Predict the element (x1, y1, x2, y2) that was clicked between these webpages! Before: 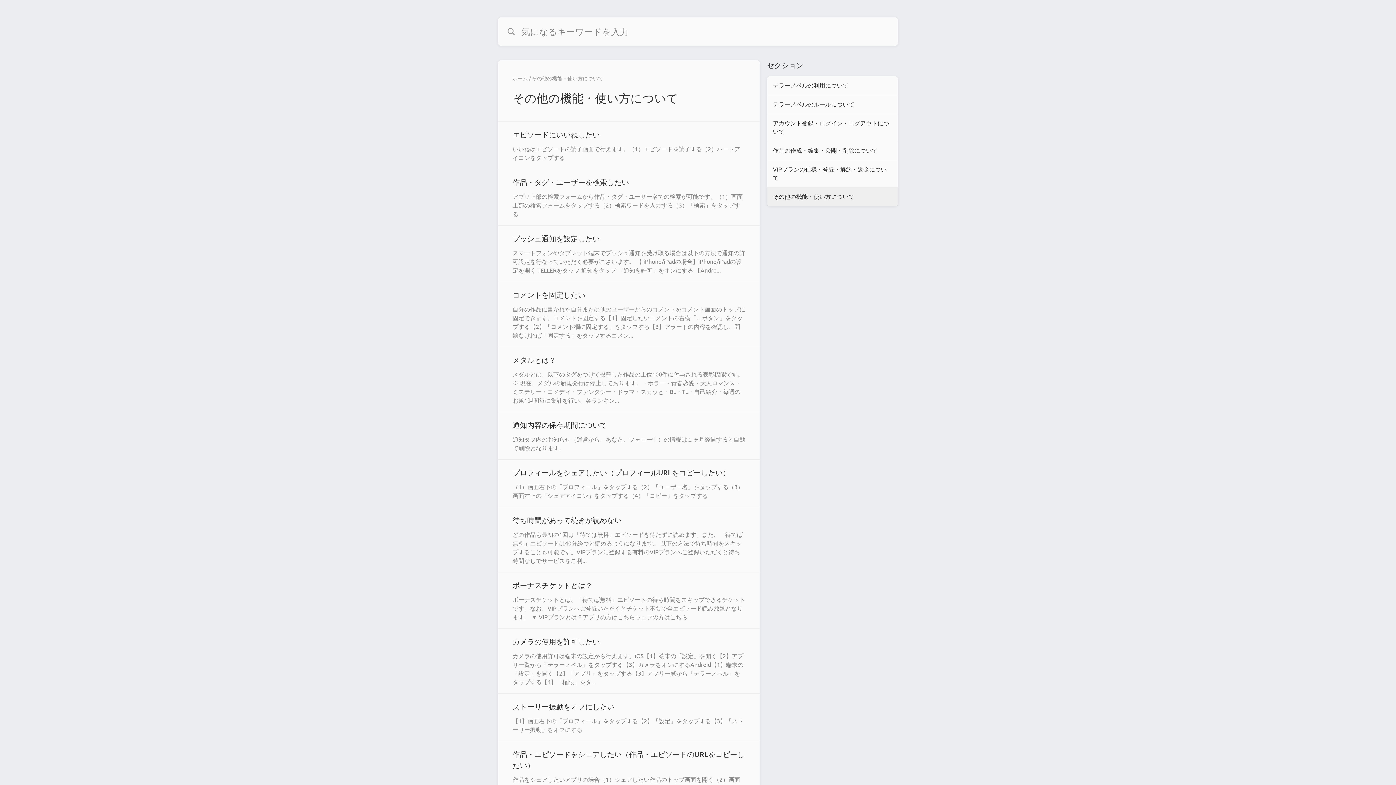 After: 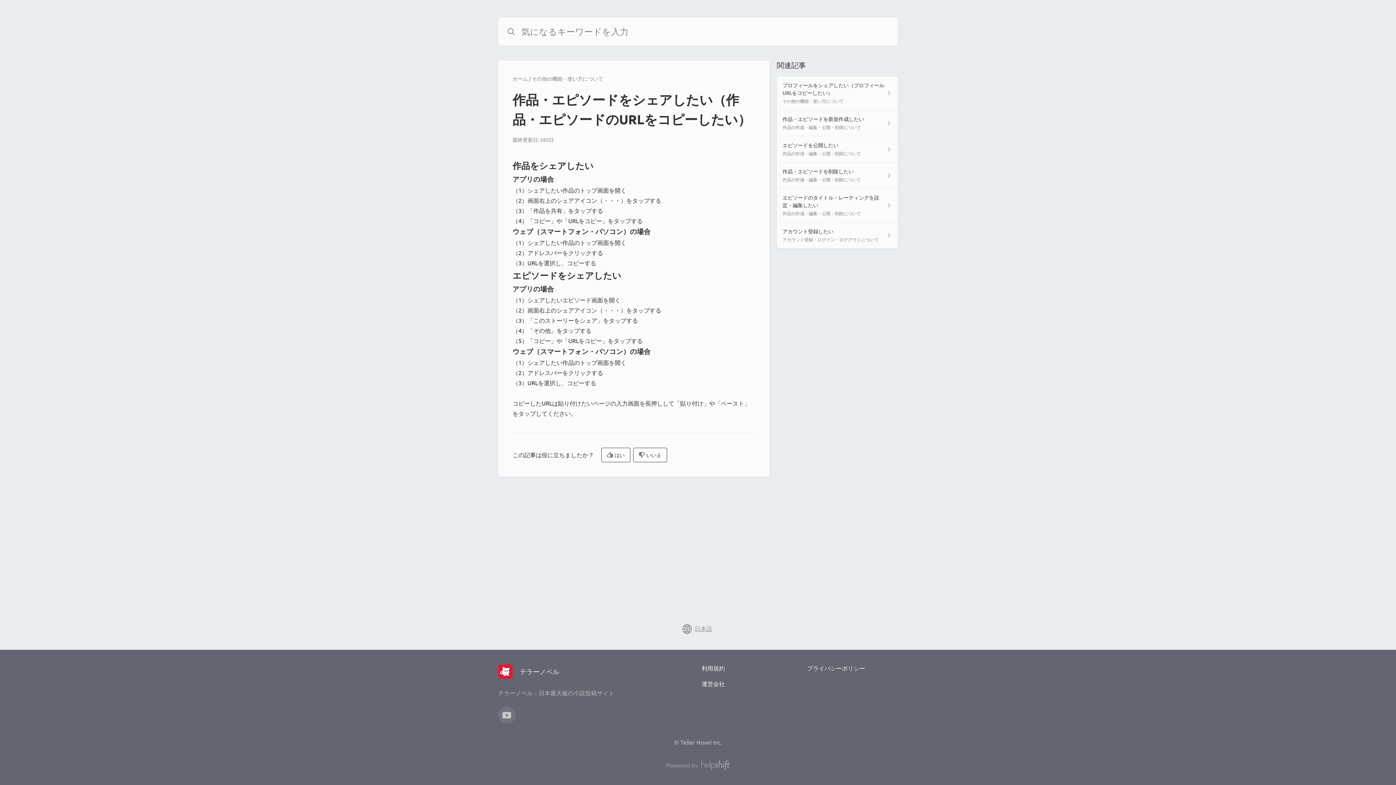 Action: label: 作品・エピソードをシェアしたい（作品・エピソードのURLをコピーしたい）

作品をシェアしたいアプリの場合（1）シェアしたい作品のトップ画面を開く（2）画面右上のシェアアイコン（・・・）をタップする（3）「作品を共有」をタップする（4）「コピー」や「URLをコピー」をタップするウェブ（スマートフォン・パソコン）の場合（1）シェアしたい作品のトップ画面を開... bbox: (512, 749, 745, 810)